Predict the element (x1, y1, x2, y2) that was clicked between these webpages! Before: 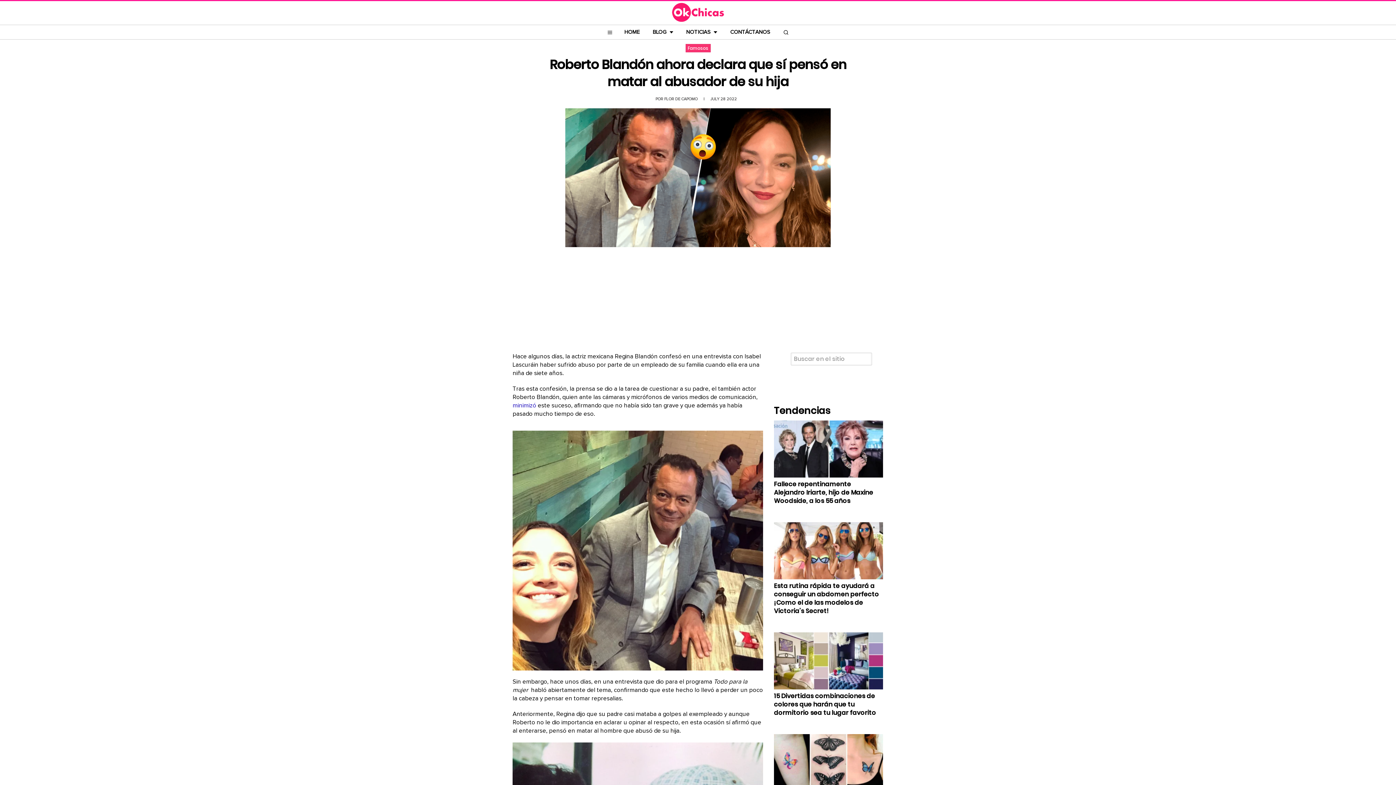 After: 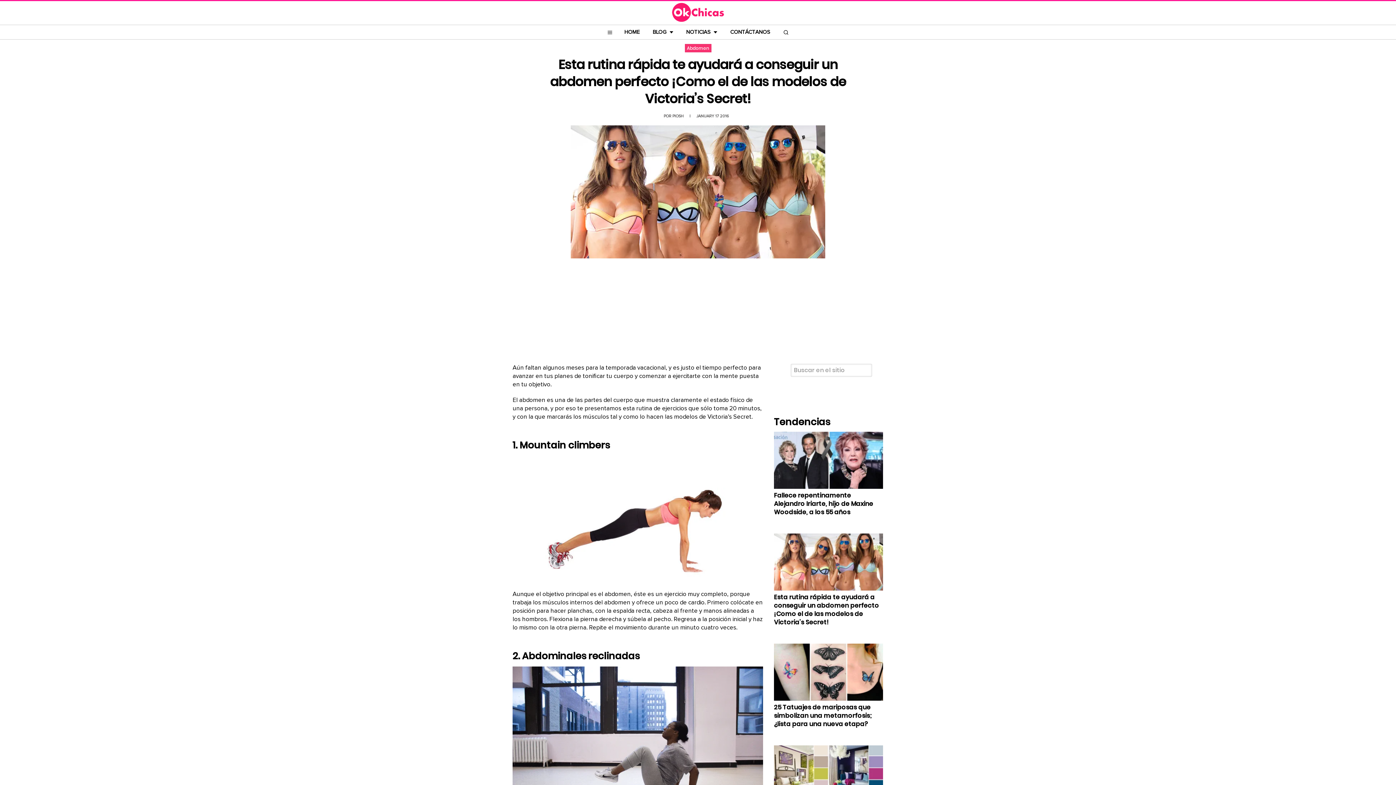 Action: bbox: (774, 522, 883, 582)